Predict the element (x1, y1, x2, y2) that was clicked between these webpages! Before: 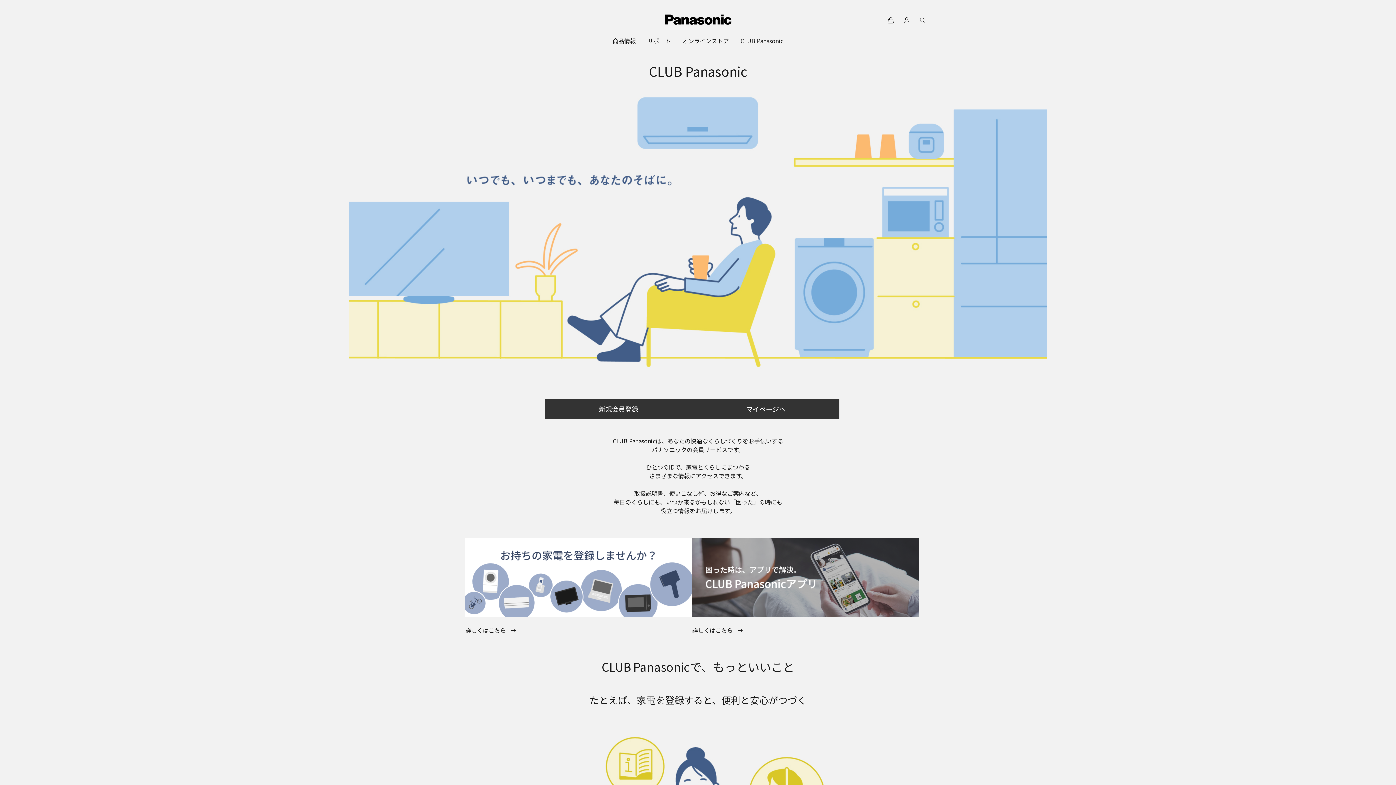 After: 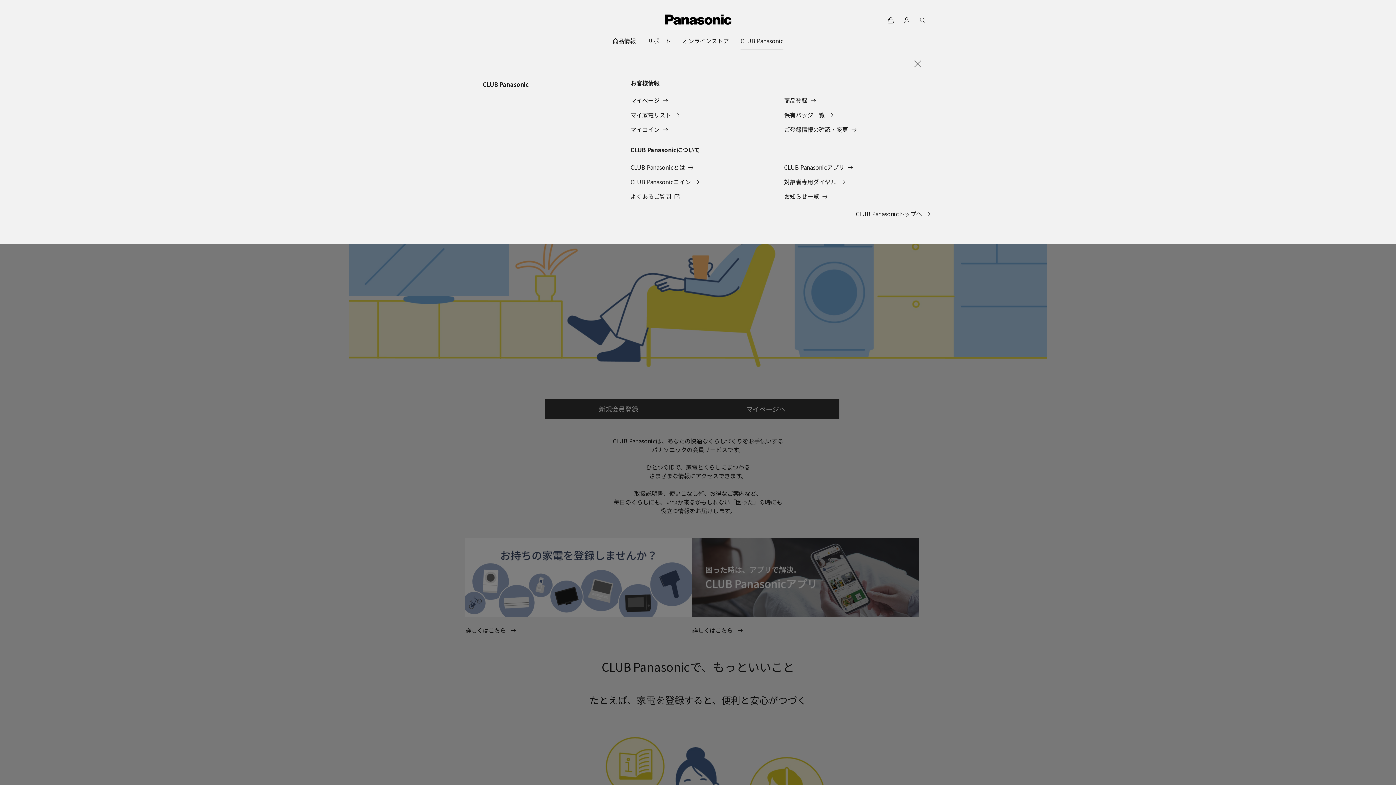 Action: label: CLUB Panasonic bbox: (740, 32, 783, 49)